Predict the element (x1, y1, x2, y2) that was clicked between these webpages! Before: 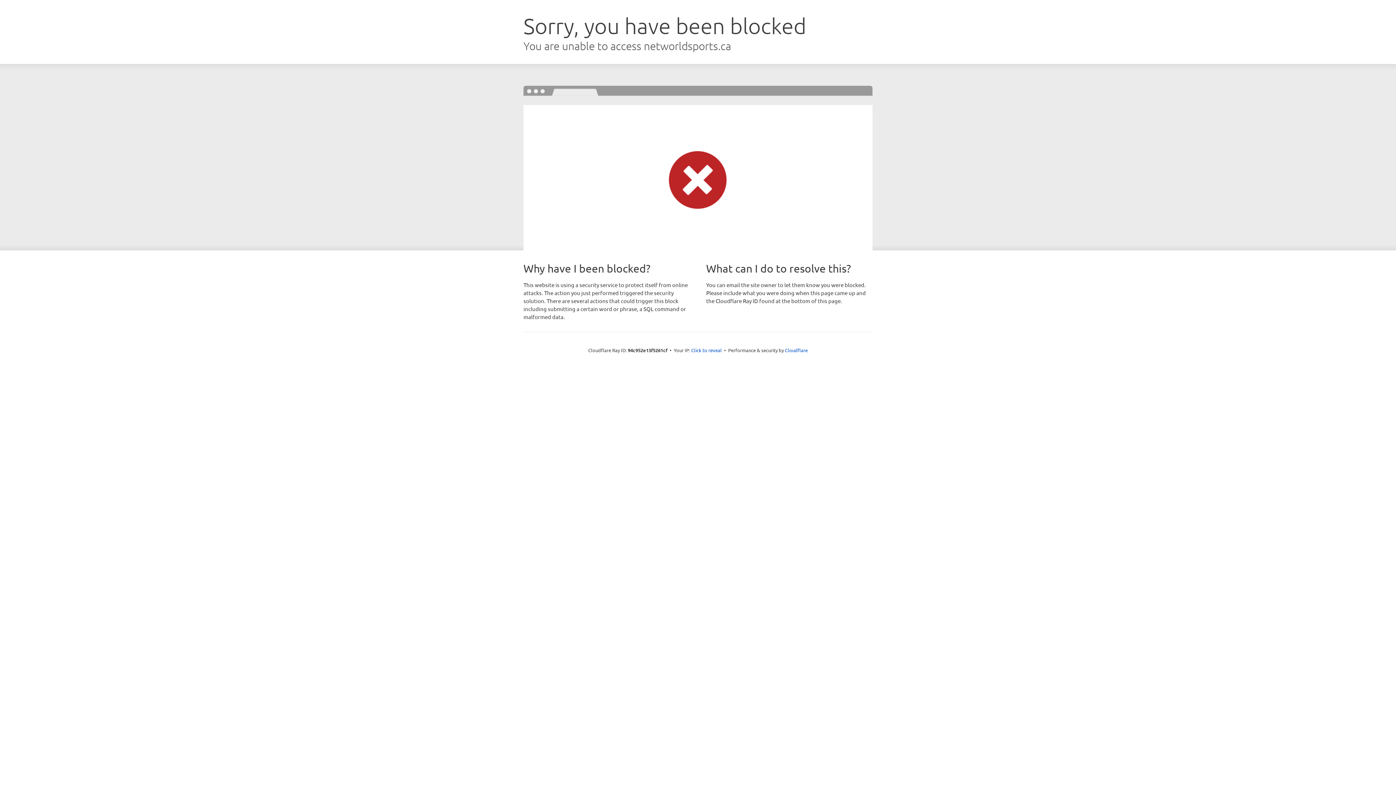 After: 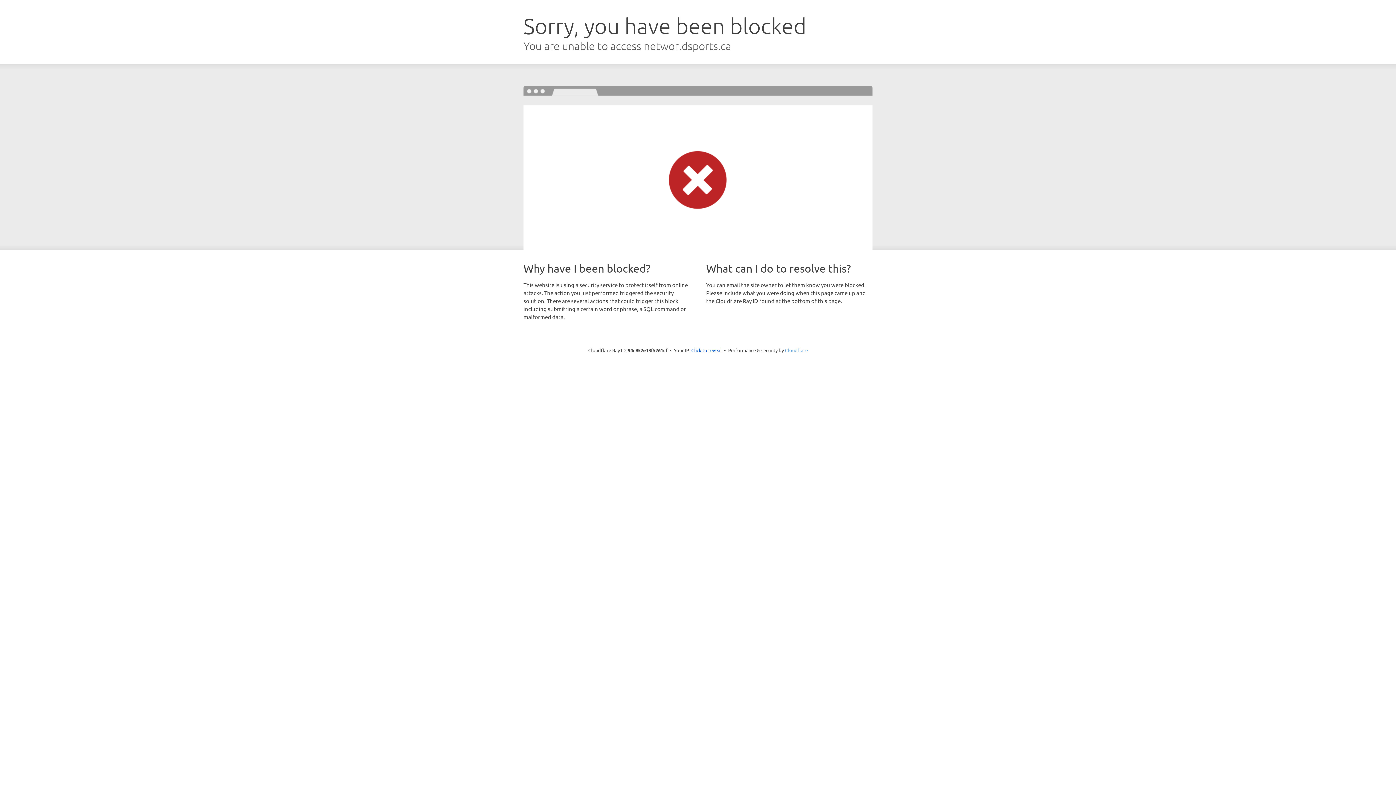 Action: label: Cloudflare bbox: (785, 347, 808, 353)